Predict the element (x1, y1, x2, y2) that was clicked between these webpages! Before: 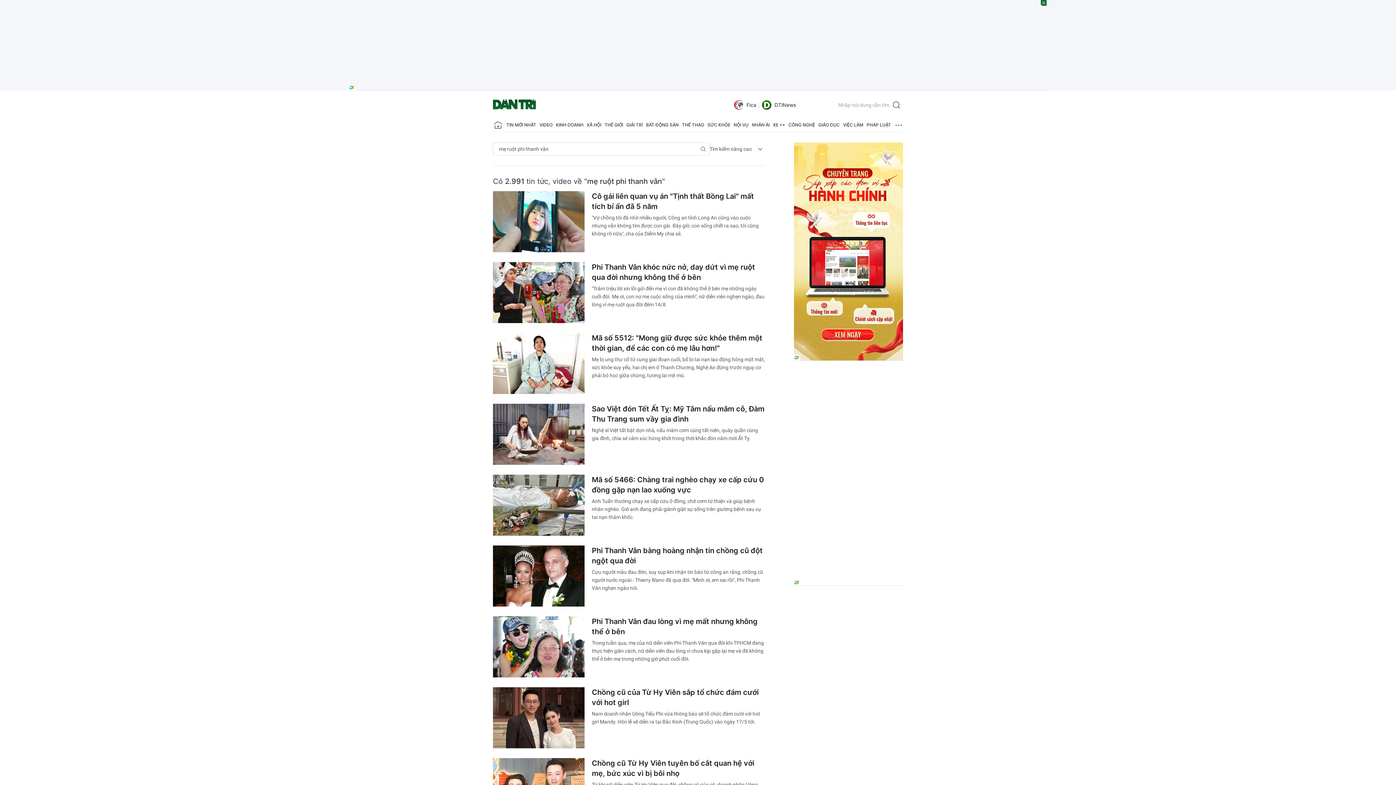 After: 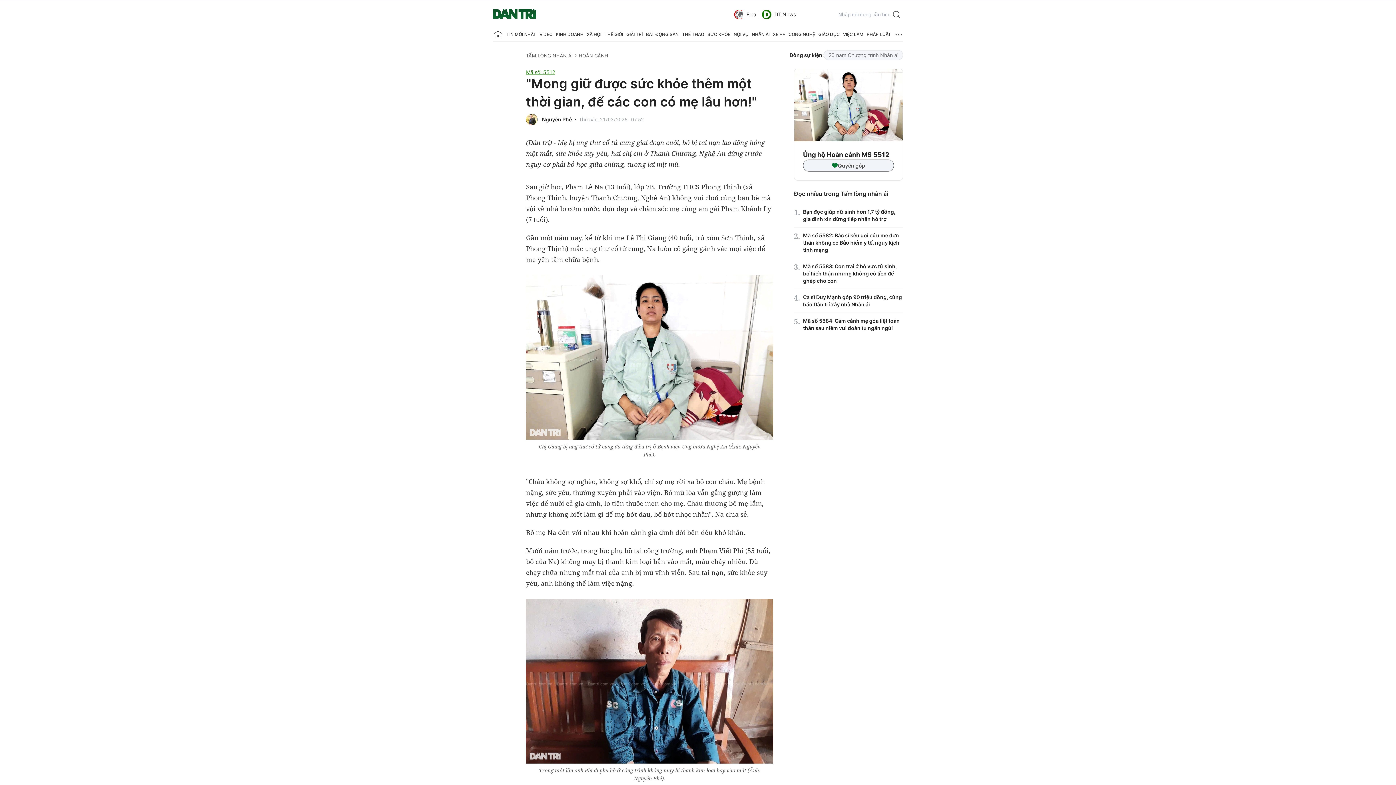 Action: label: Mẹ bị ung thư cổ tử cung giai đoạn cuối, bố bị tai nạn lao động hỏng một mắt, sức khỏe suy yếu, hai chị em ở Thanh Chương, Nghệ An đứng trước nguy cơ phải bỏ học giữa chừng, tương lai mịt mù. bbox: (592, 356, 765, 378)